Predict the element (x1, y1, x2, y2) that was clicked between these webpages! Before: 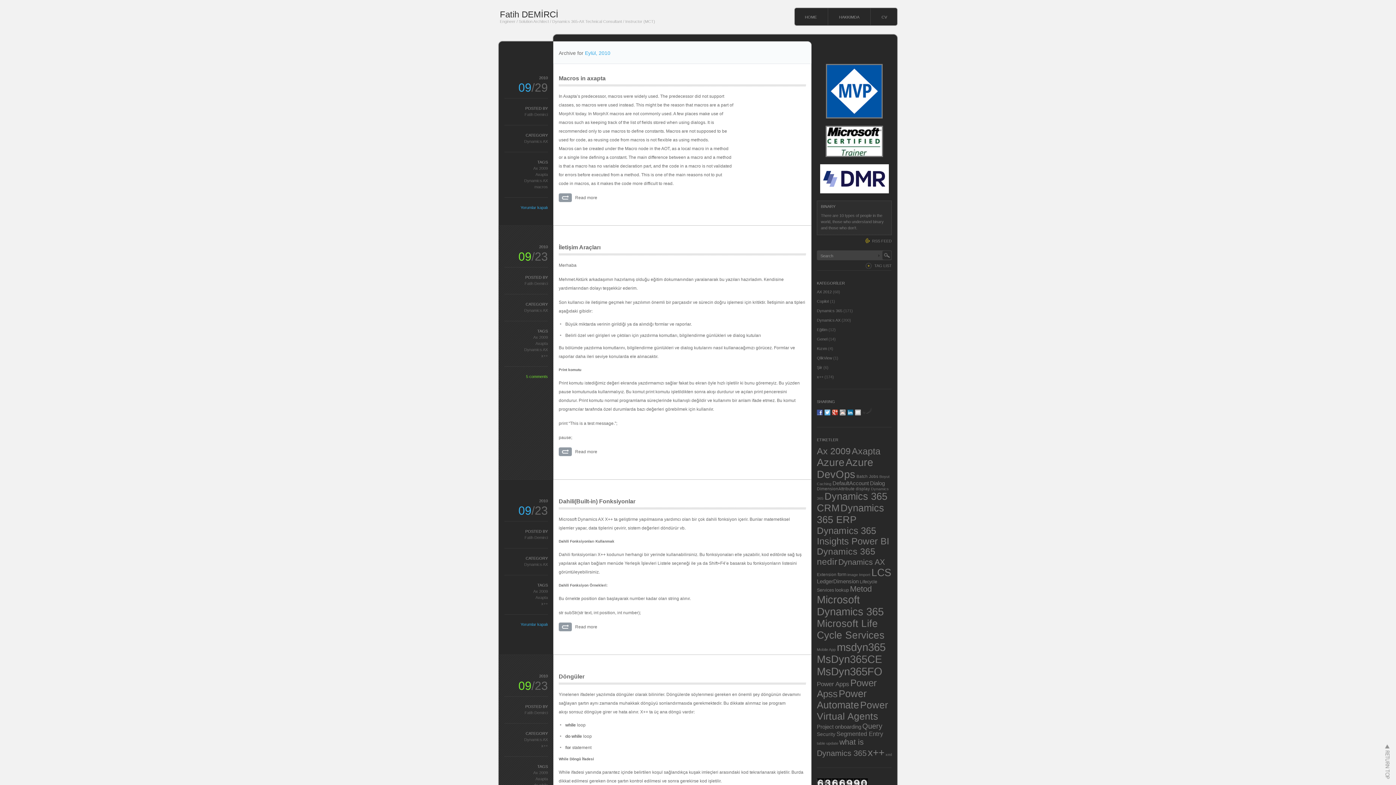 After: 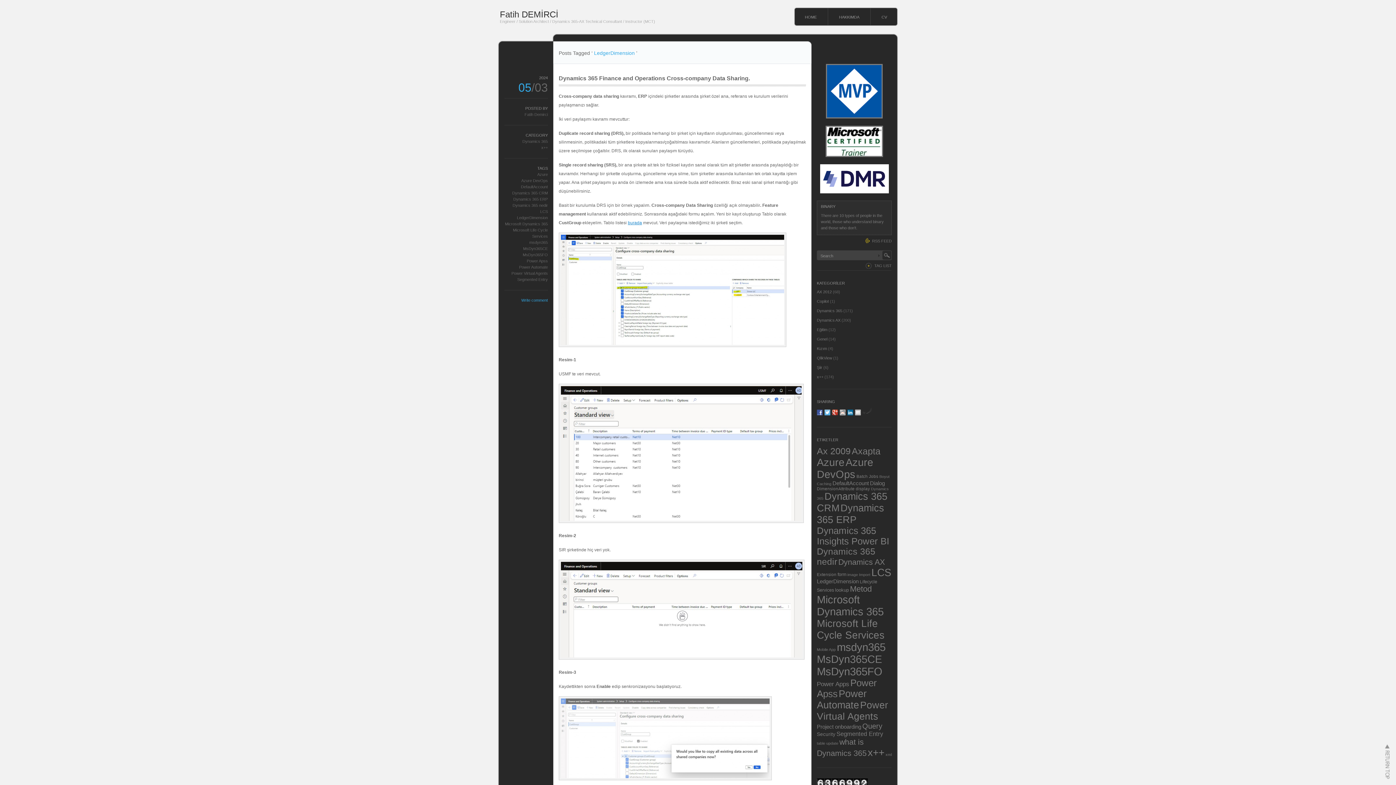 Action: bbox: (817, 578, 858, 584) label: LedgerDimension